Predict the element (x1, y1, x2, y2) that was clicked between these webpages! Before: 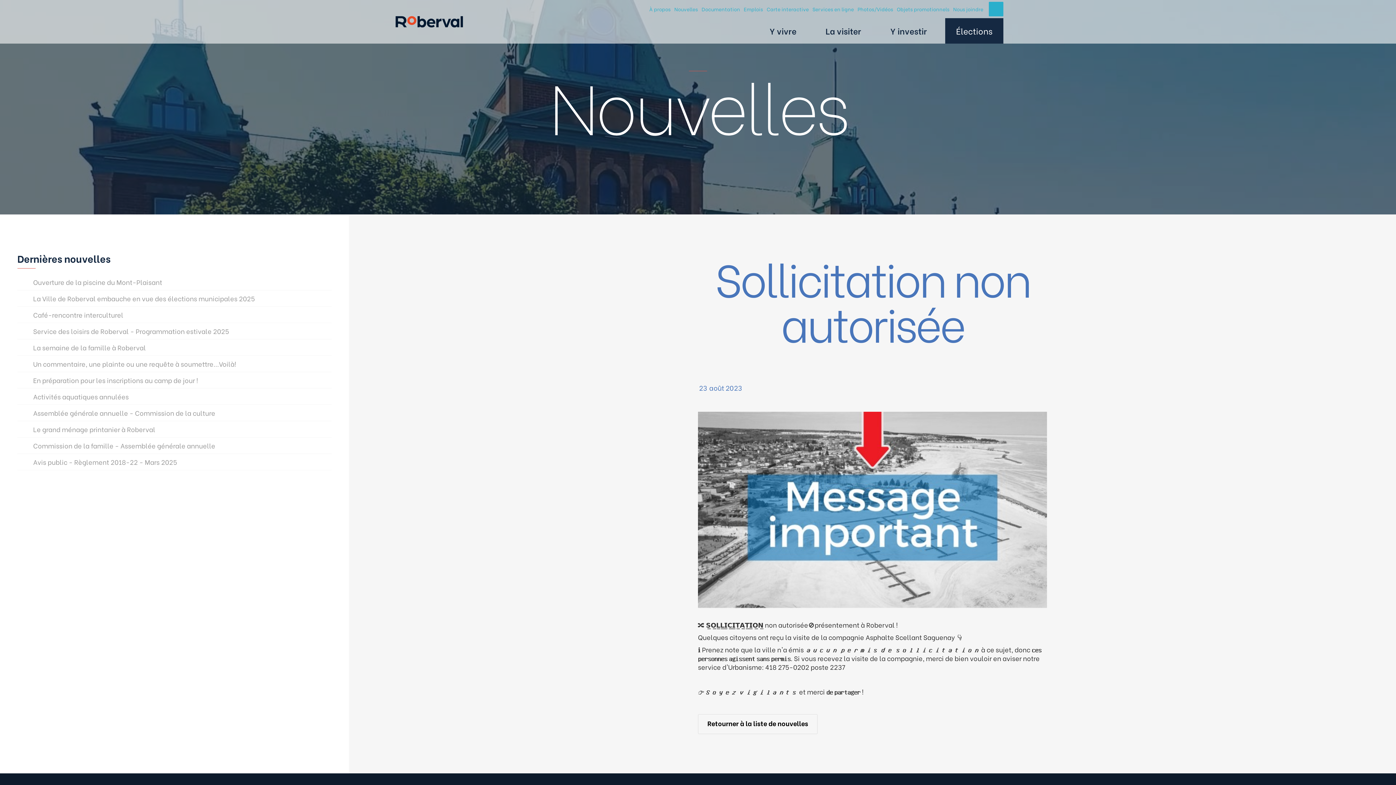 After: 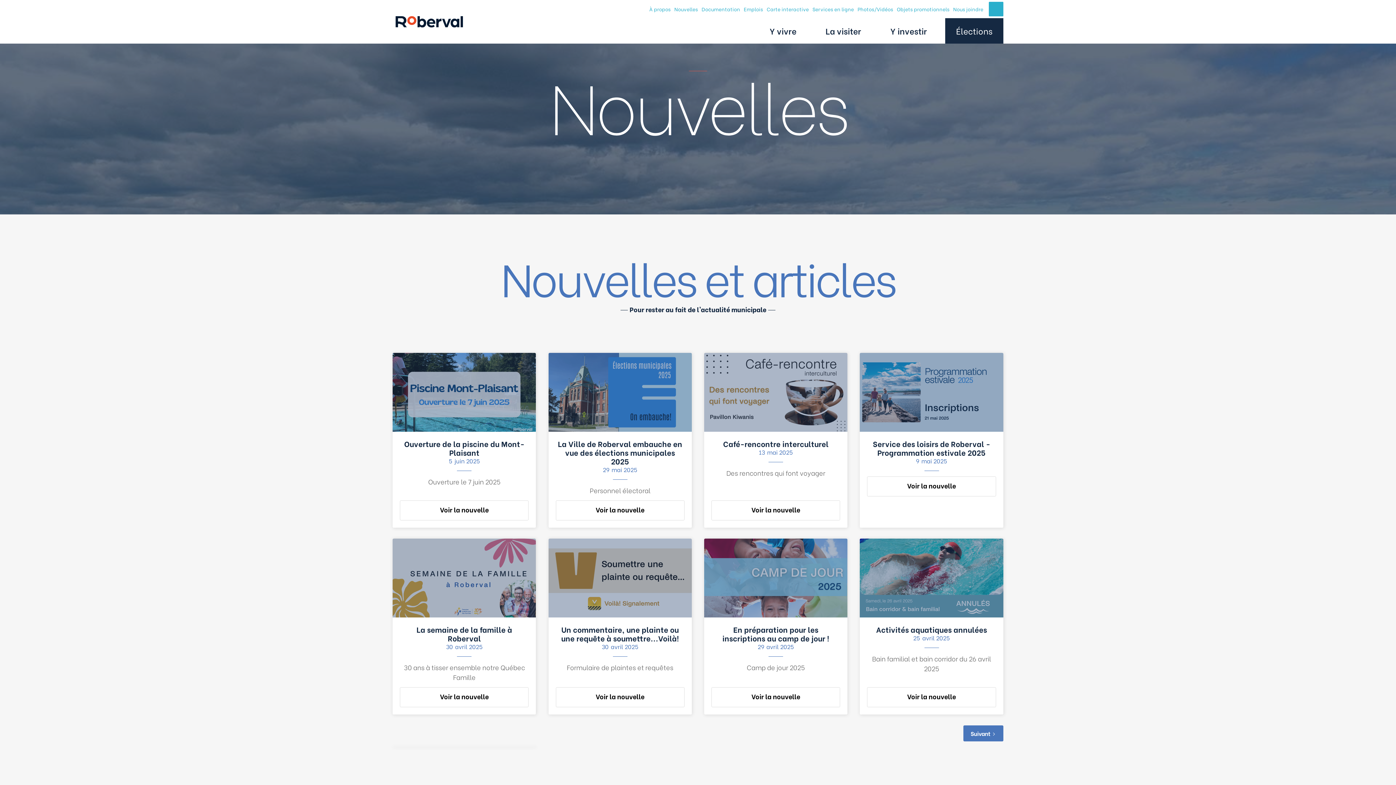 Action: label: Nouvelles bbox: (672, 1, 700, 16)